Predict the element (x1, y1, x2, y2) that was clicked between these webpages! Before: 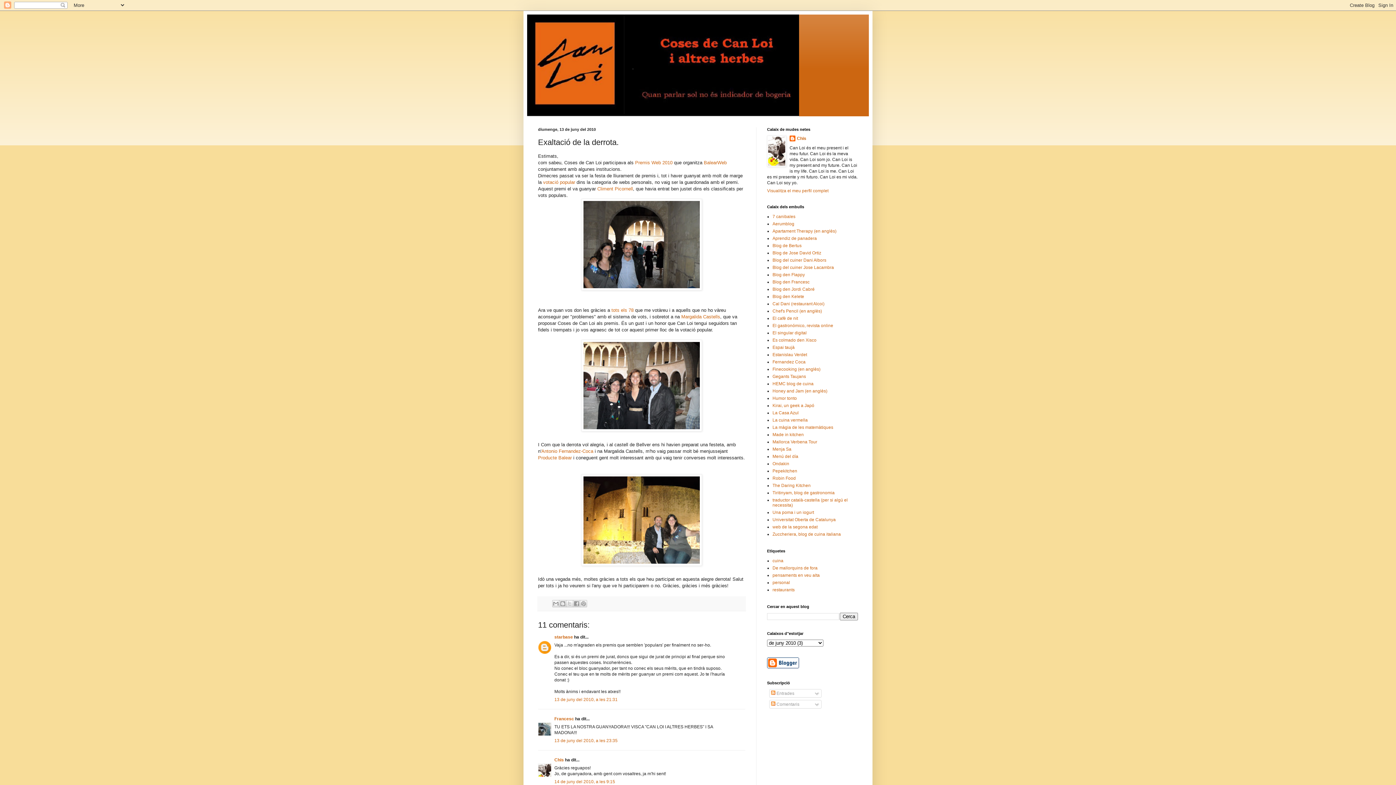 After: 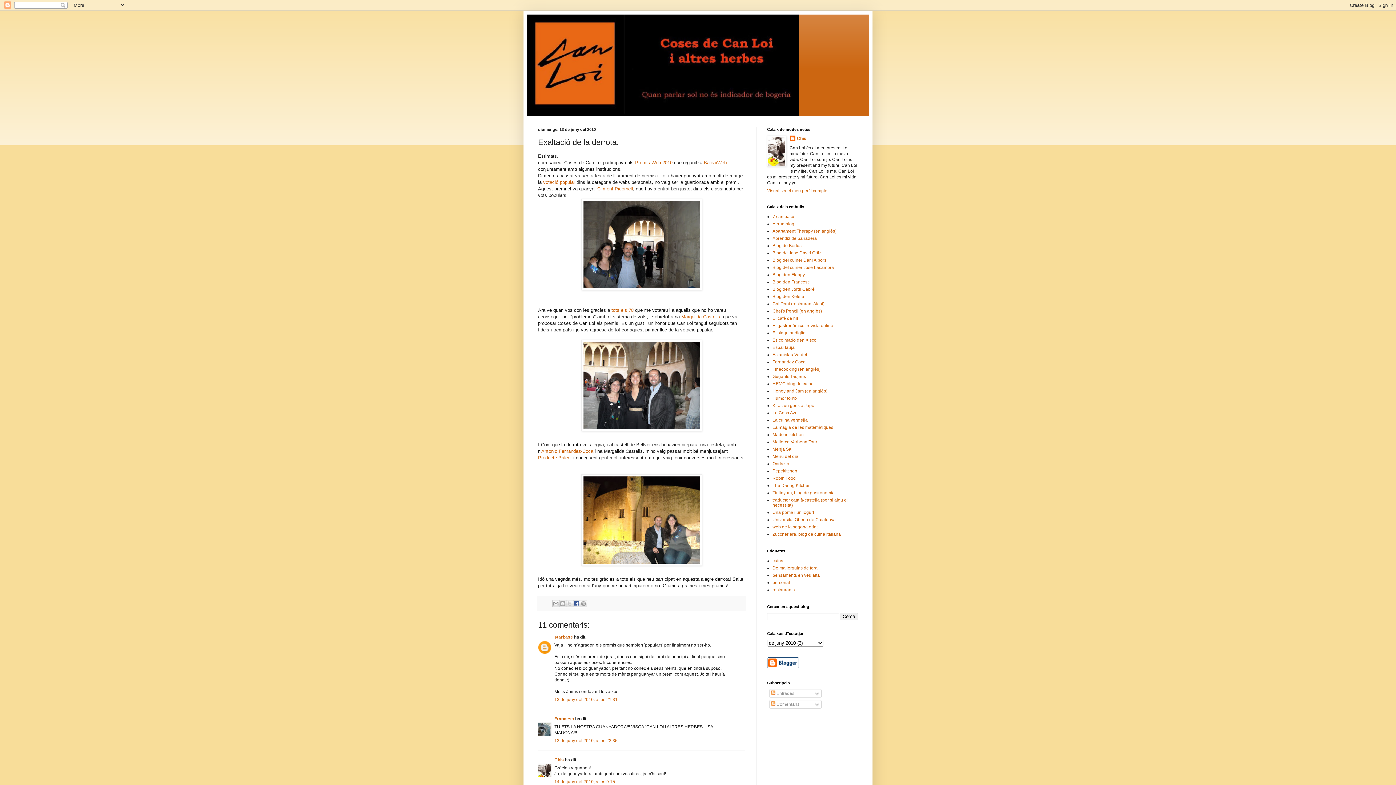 Action: bbox: (573, 600, 580, 607) label: Comparteix a Facebook